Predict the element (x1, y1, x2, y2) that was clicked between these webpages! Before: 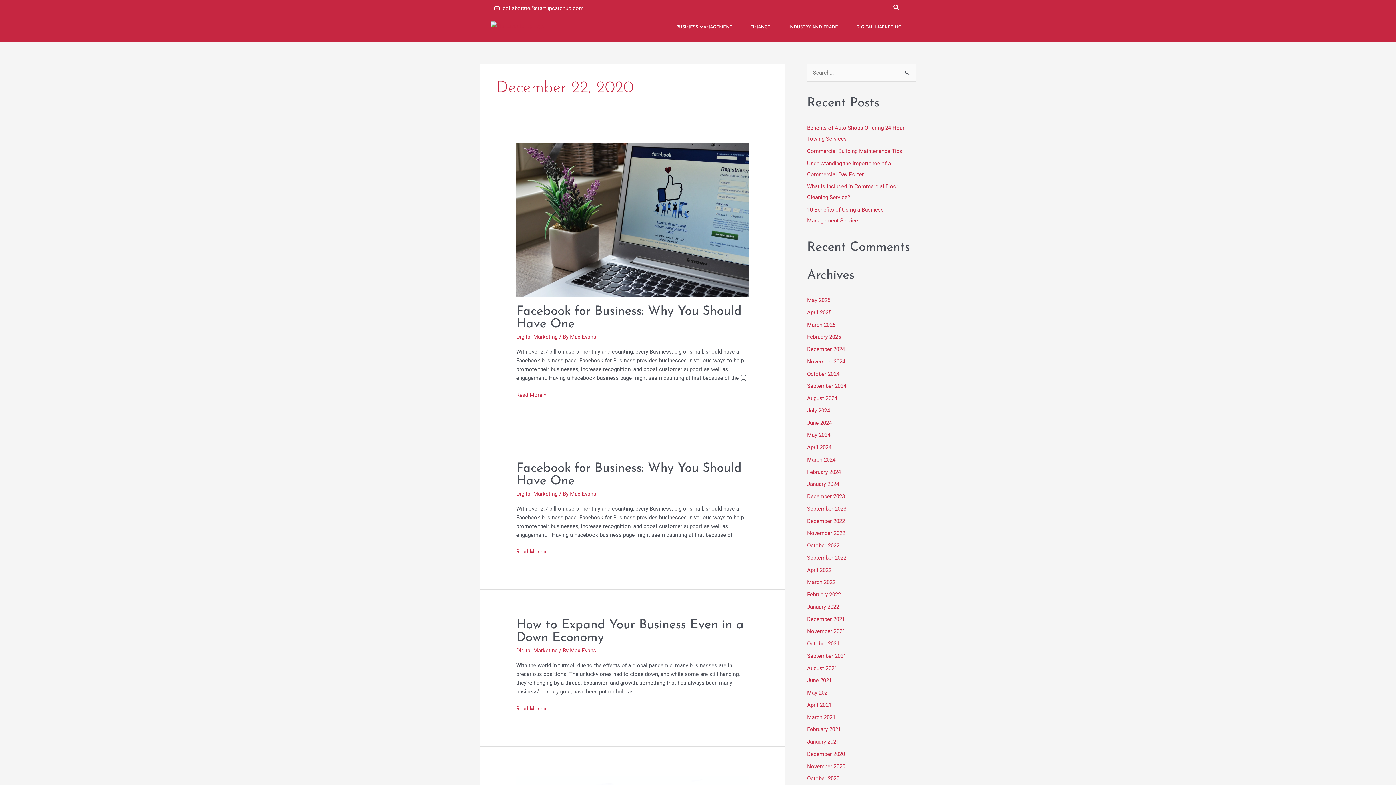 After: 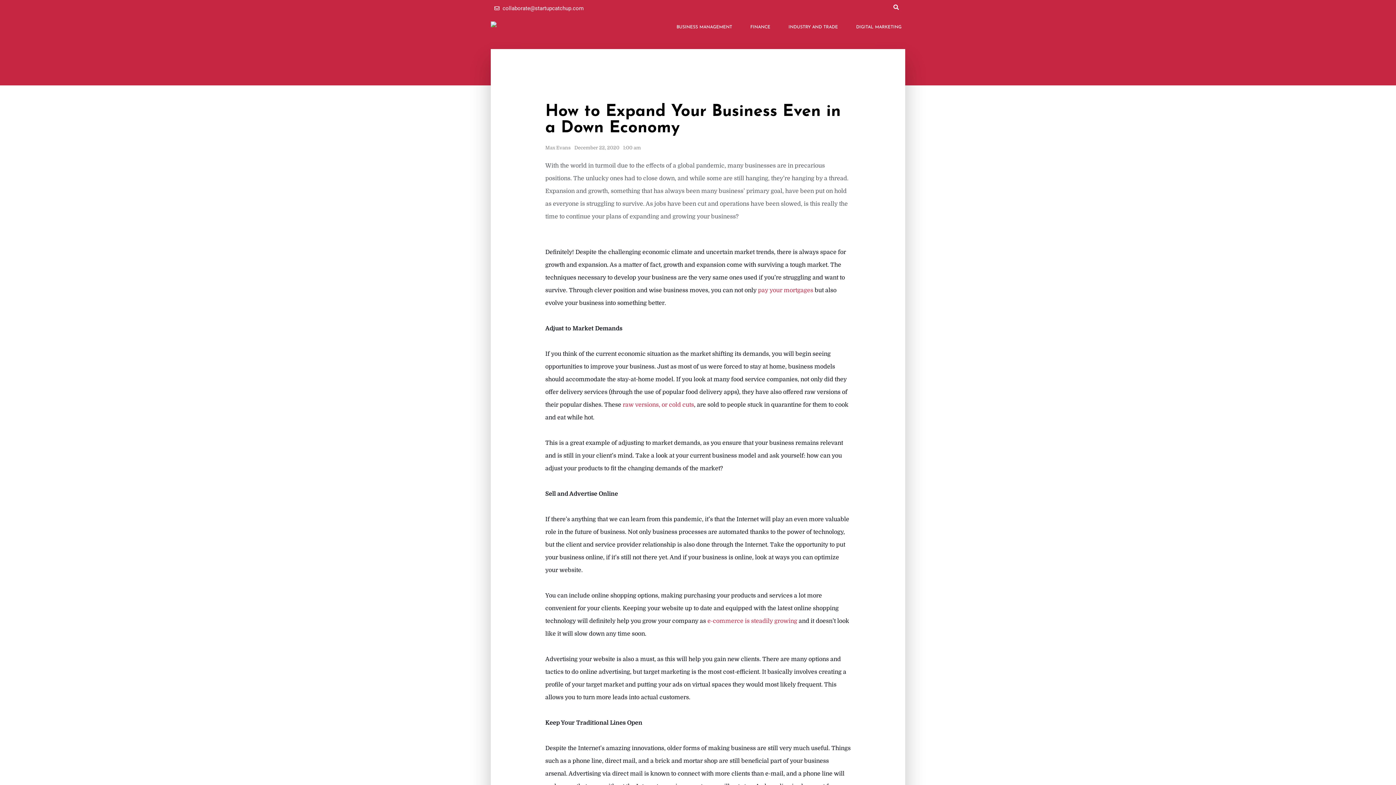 Action: bbox: (516, 704, 546, 713) label: How to Expand Your Business Even in a Down Economy
Read More »